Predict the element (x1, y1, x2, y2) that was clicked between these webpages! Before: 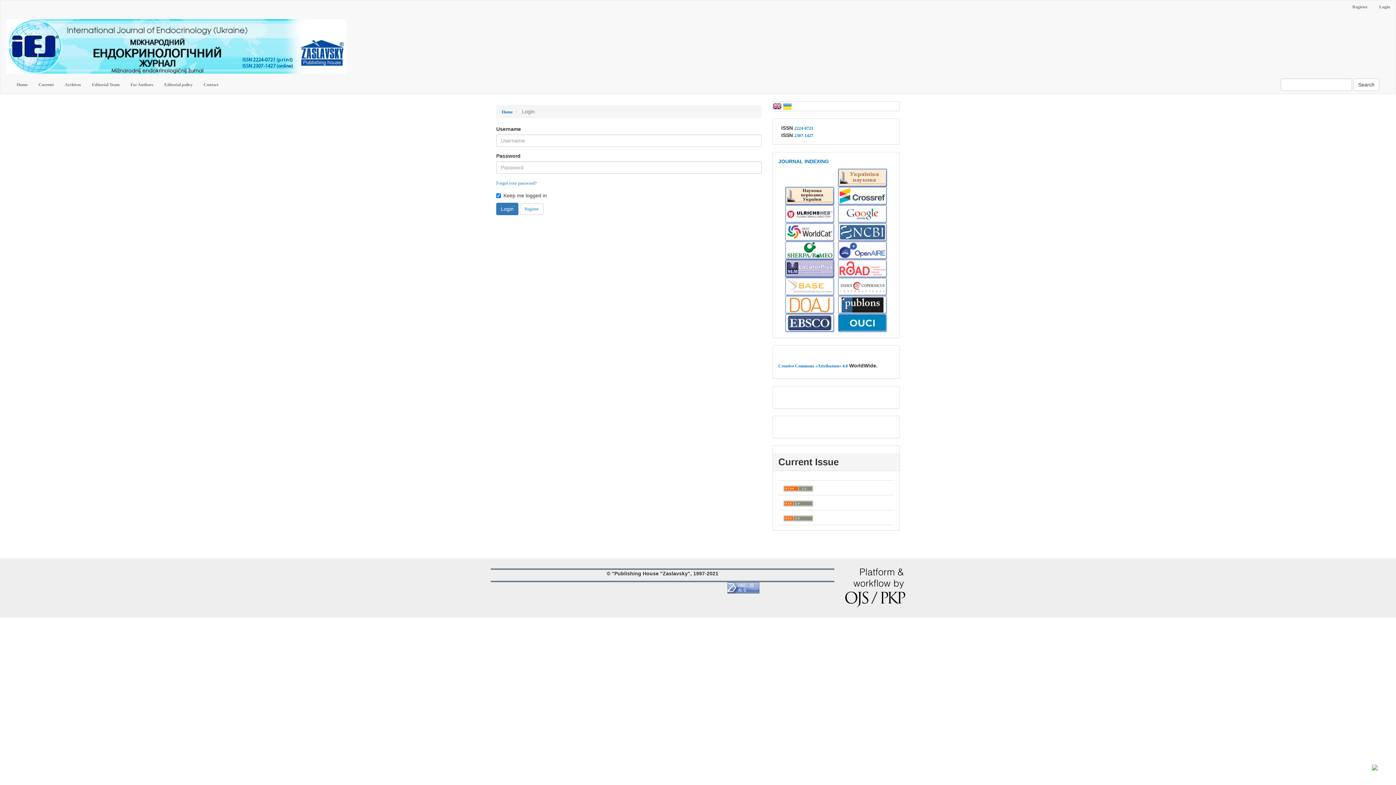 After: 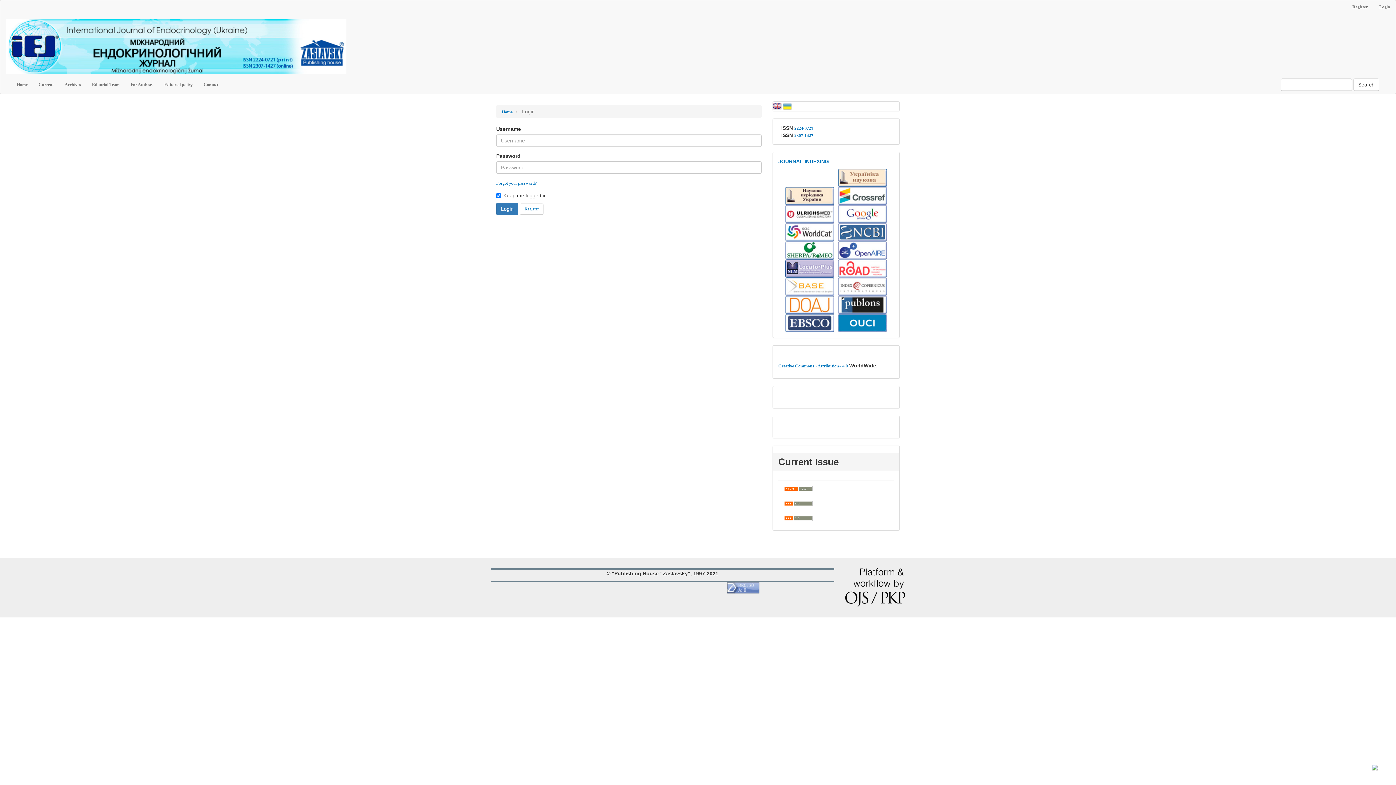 Action: bbox: (838, 247, 887, 252)